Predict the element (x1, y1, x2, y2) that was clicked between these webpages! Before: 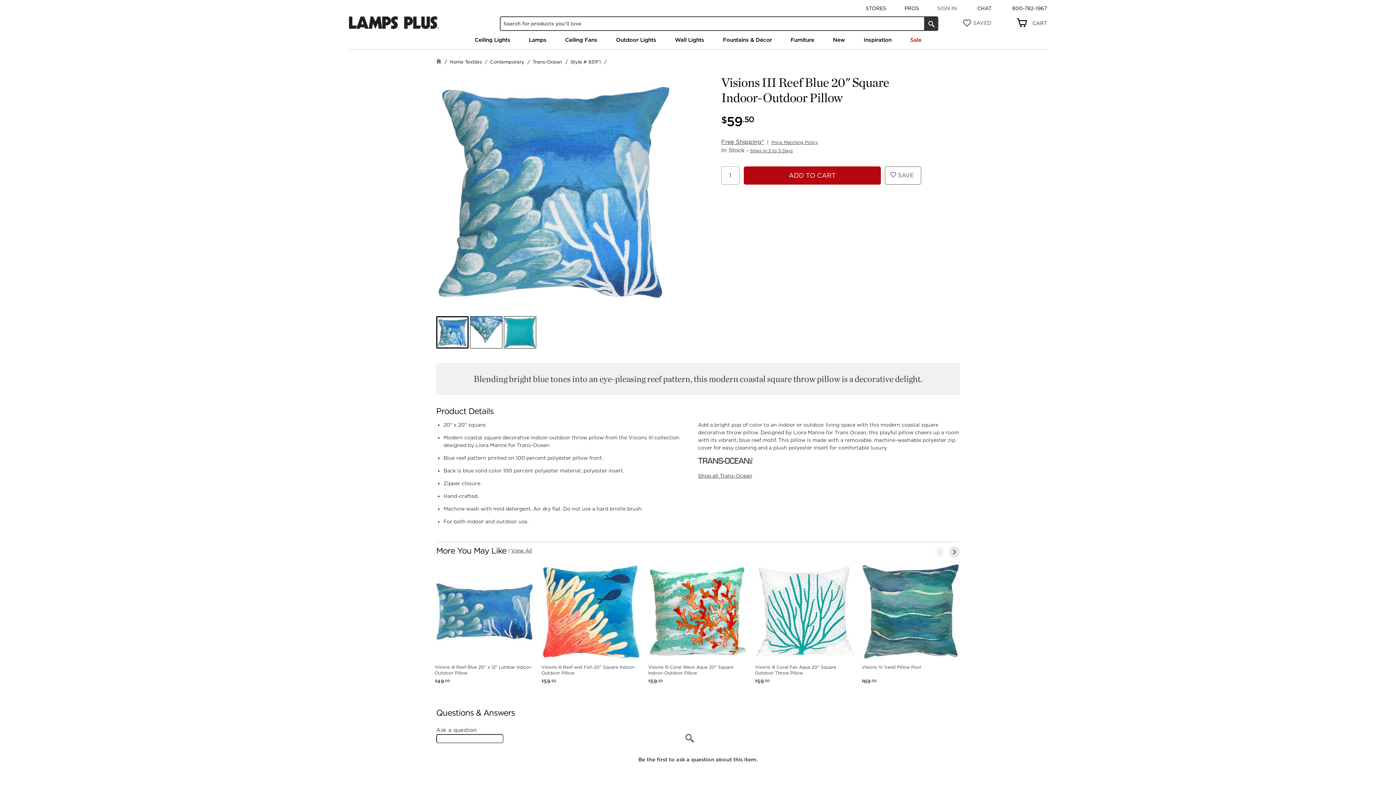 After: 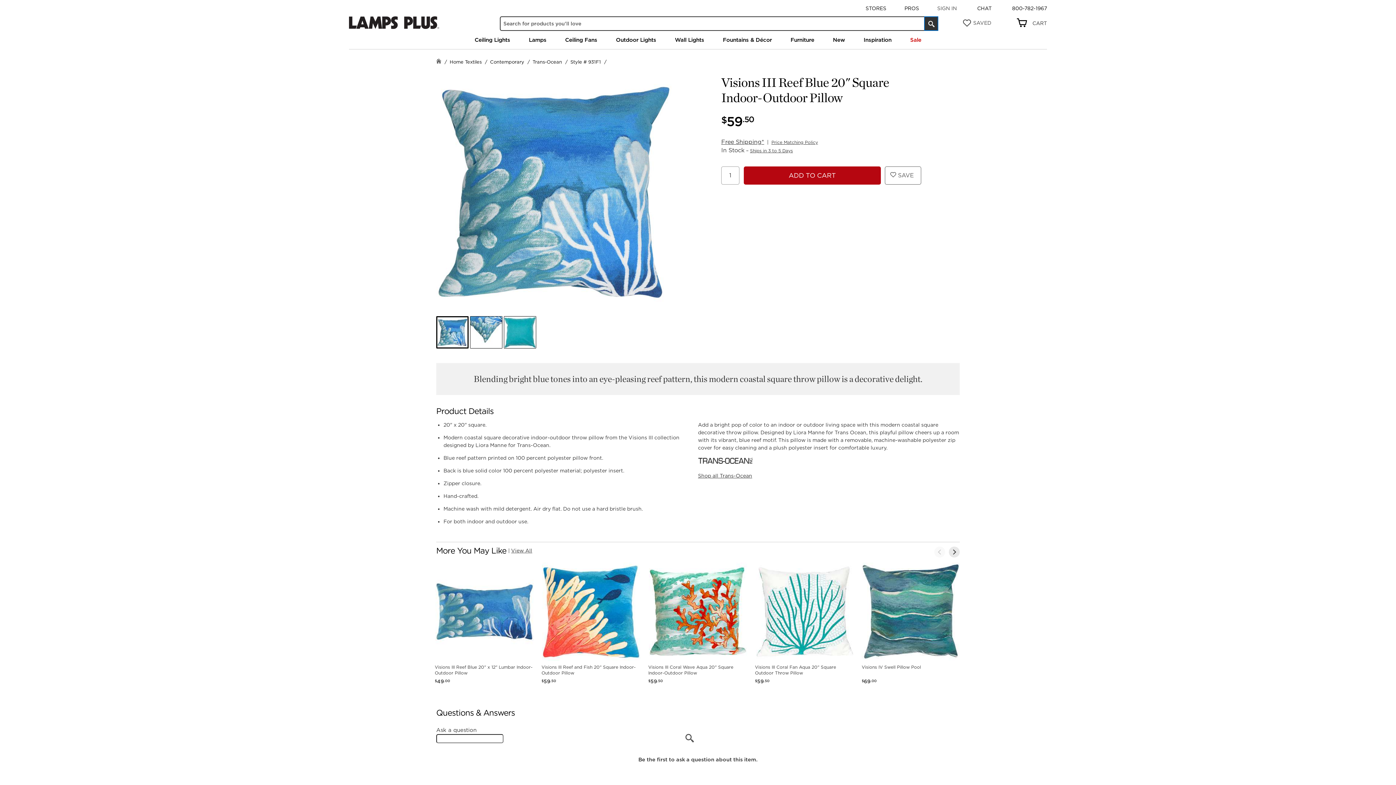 Action: bbox: (924, 16, 938, 30) label: Search